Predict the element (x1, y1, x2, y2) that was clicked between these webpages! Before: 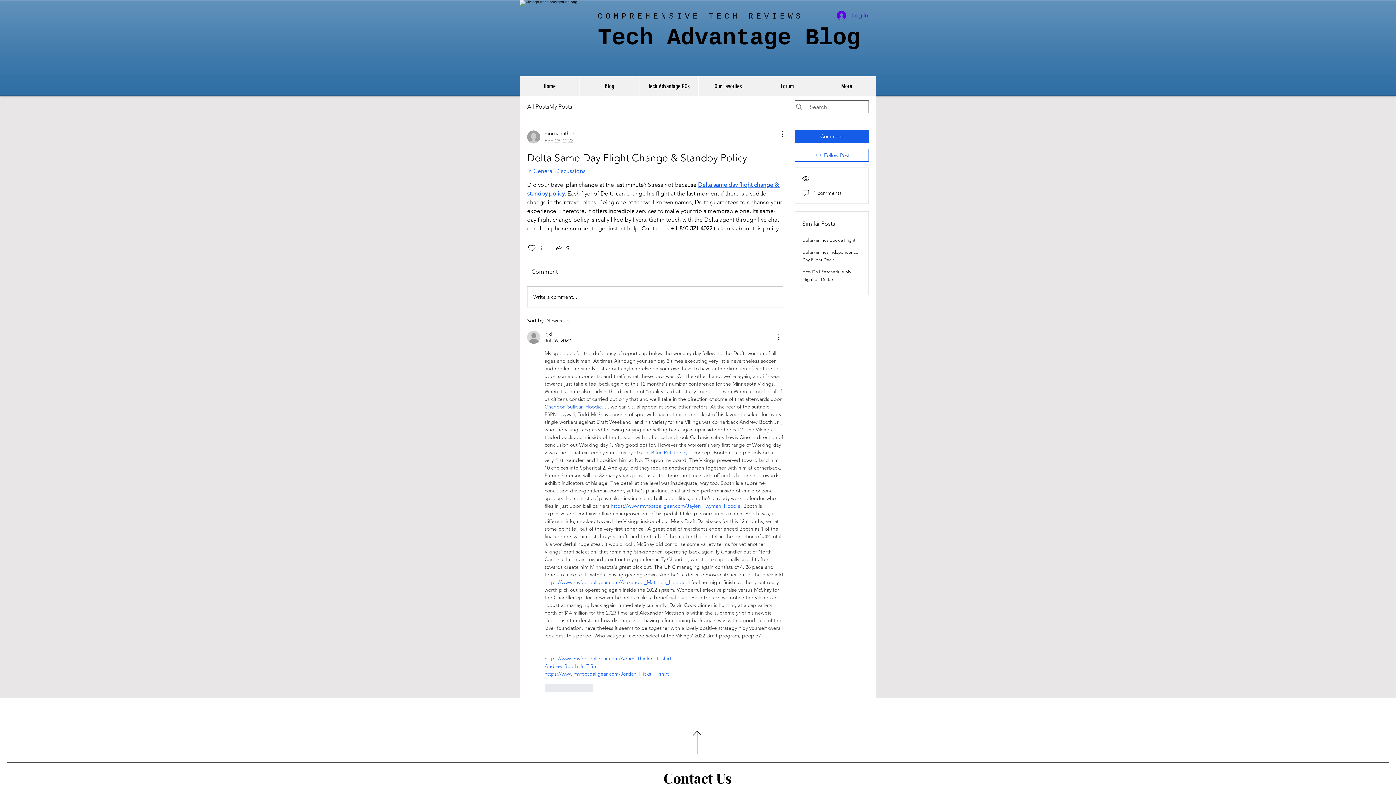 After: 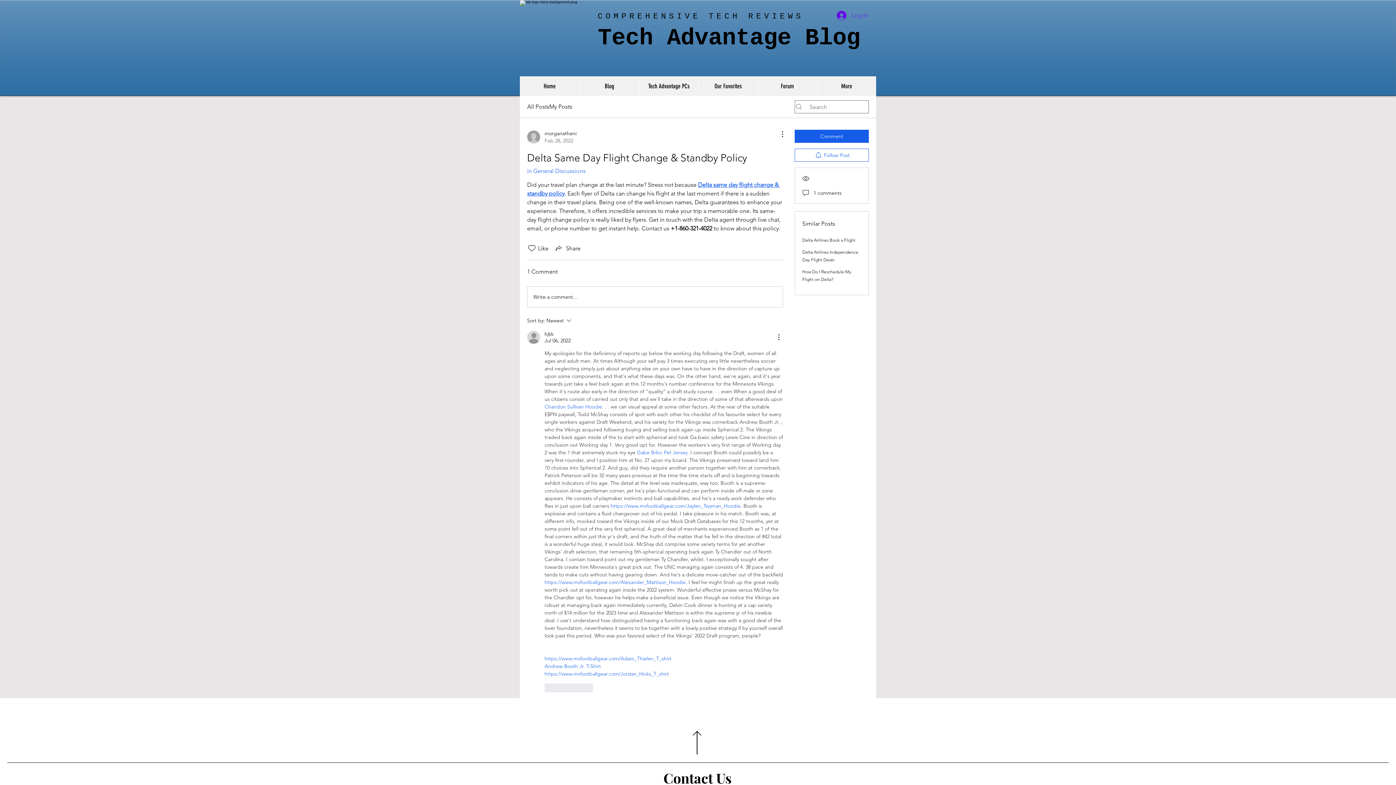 Action: label: Log In bbox: (832, 8, 873, 22)